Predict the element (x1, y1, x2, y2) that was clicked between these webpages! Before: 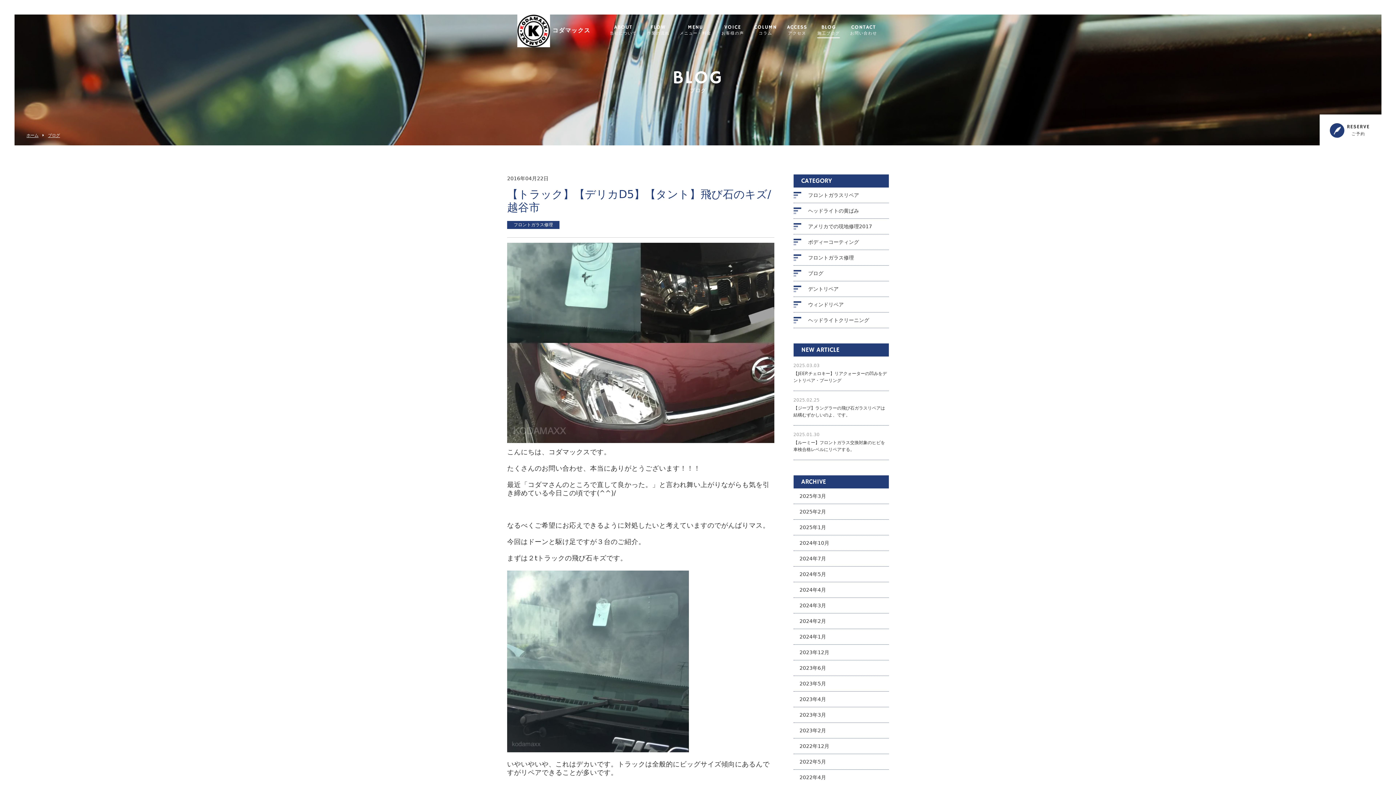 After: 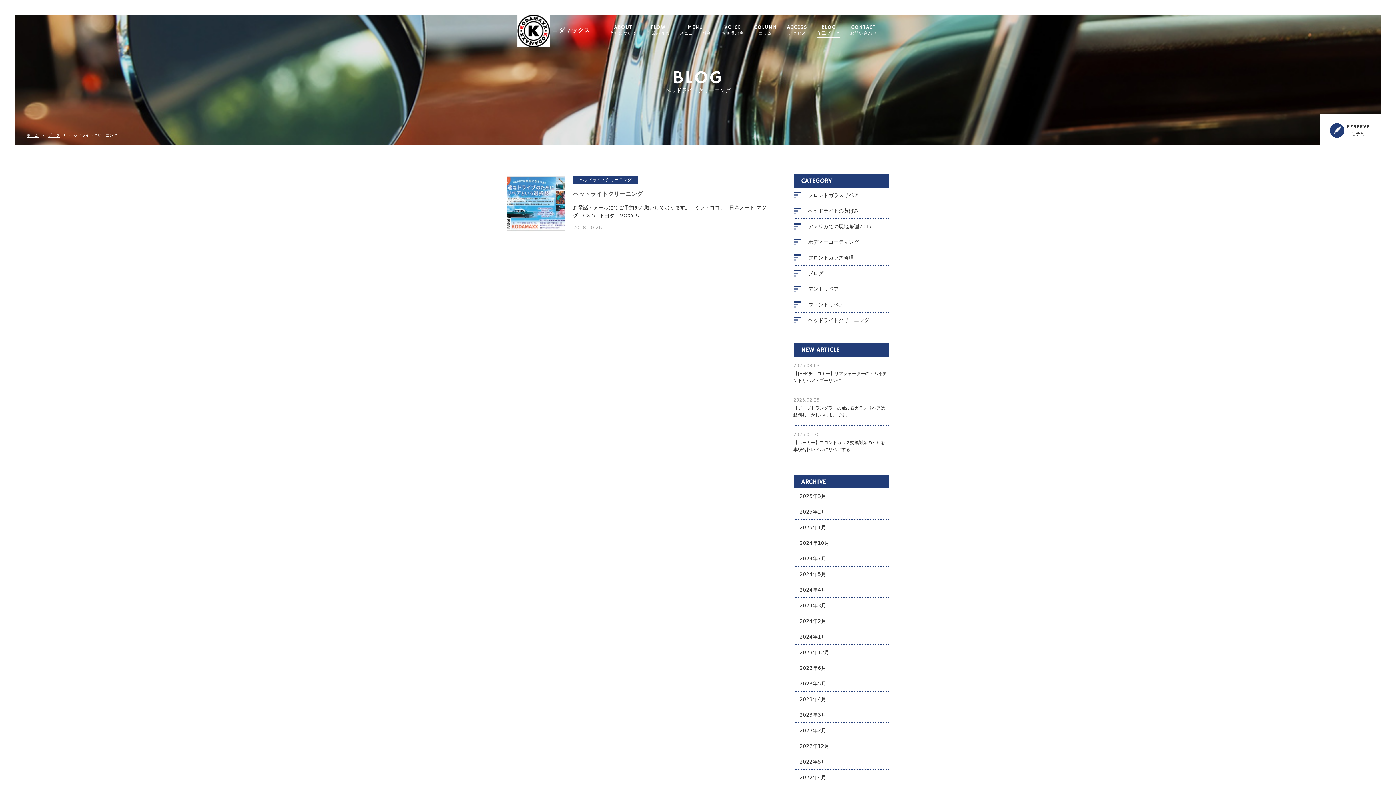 Action: bbox: (803, 312, 889, 328) label: ヘッドライトクリーニング